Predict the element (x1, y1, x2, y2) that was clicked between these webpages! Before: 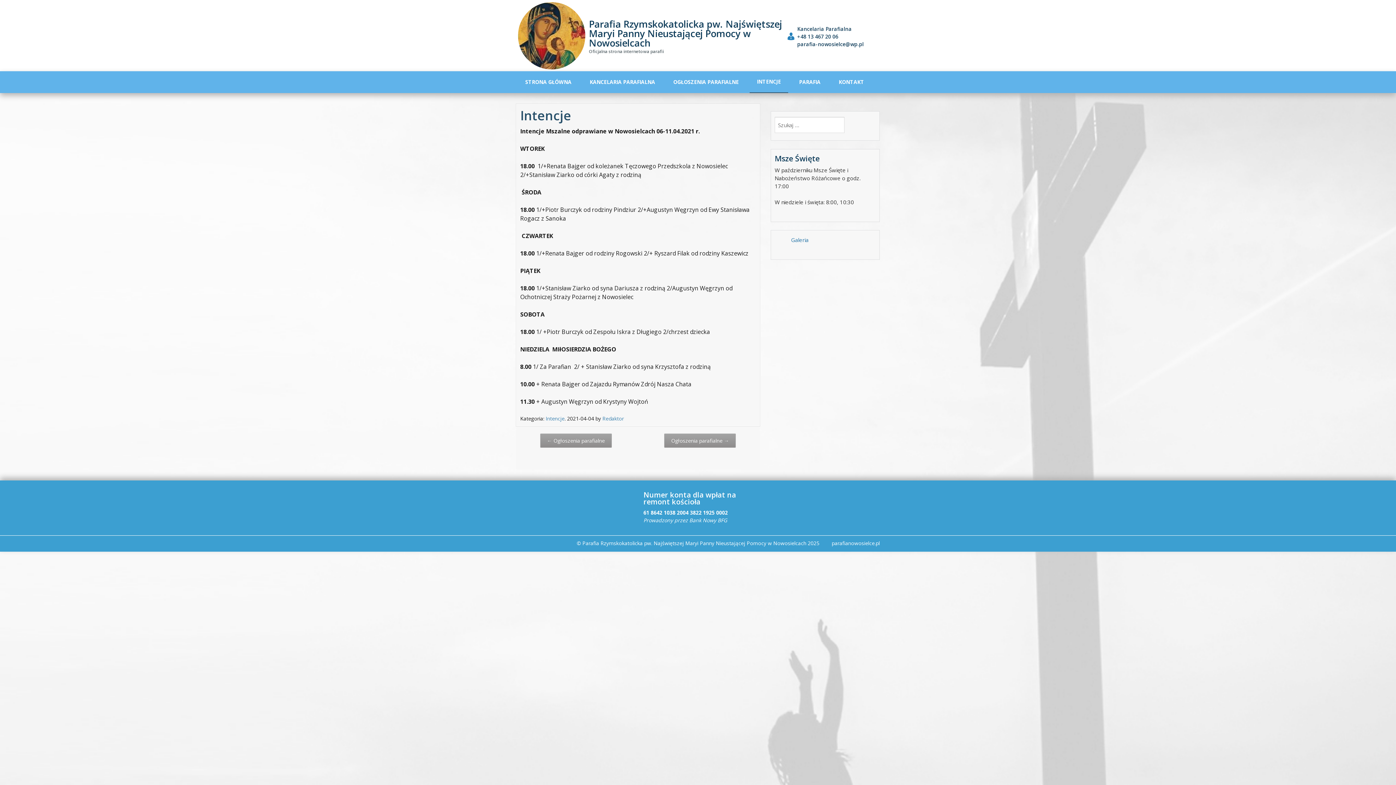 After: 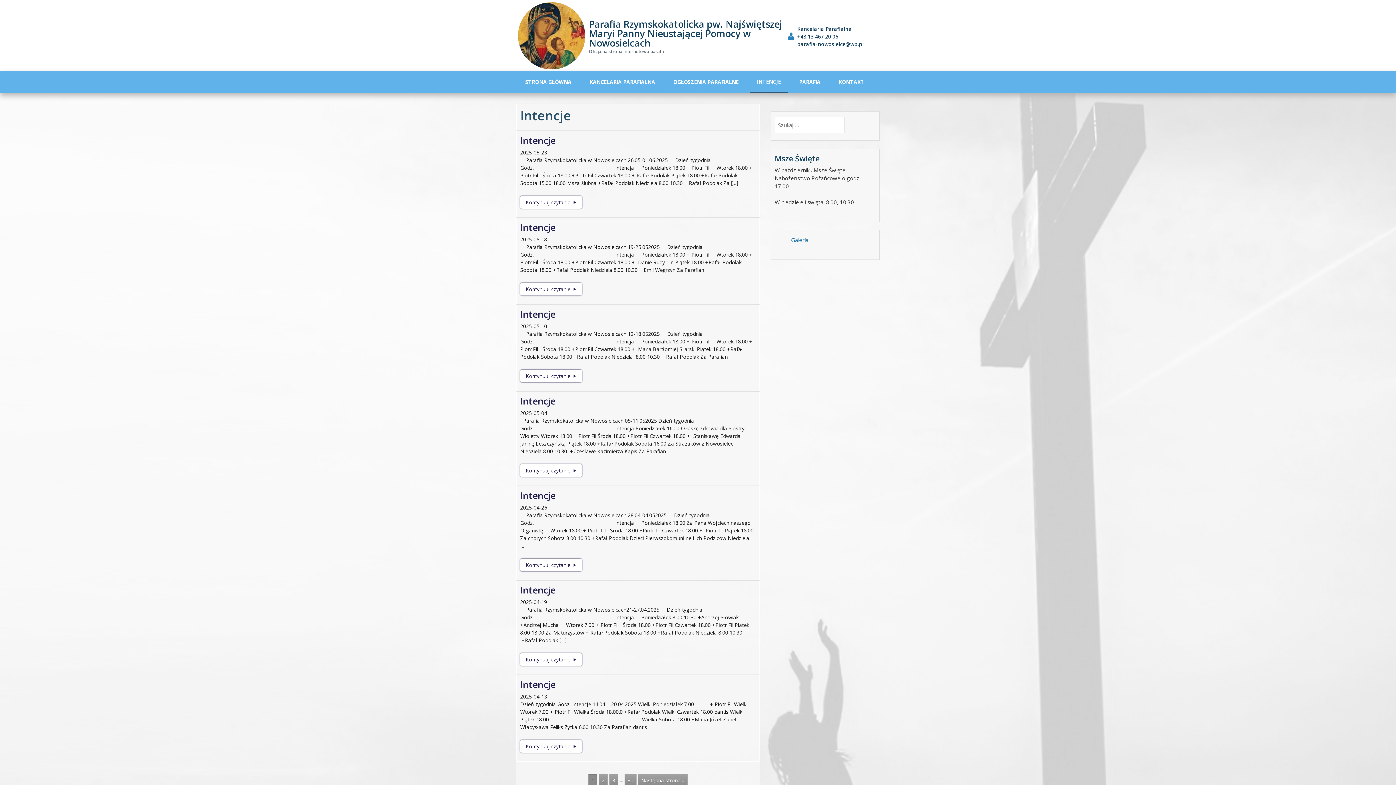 Action: bbox: (749, 71, 788, 93) label: INTENCJE